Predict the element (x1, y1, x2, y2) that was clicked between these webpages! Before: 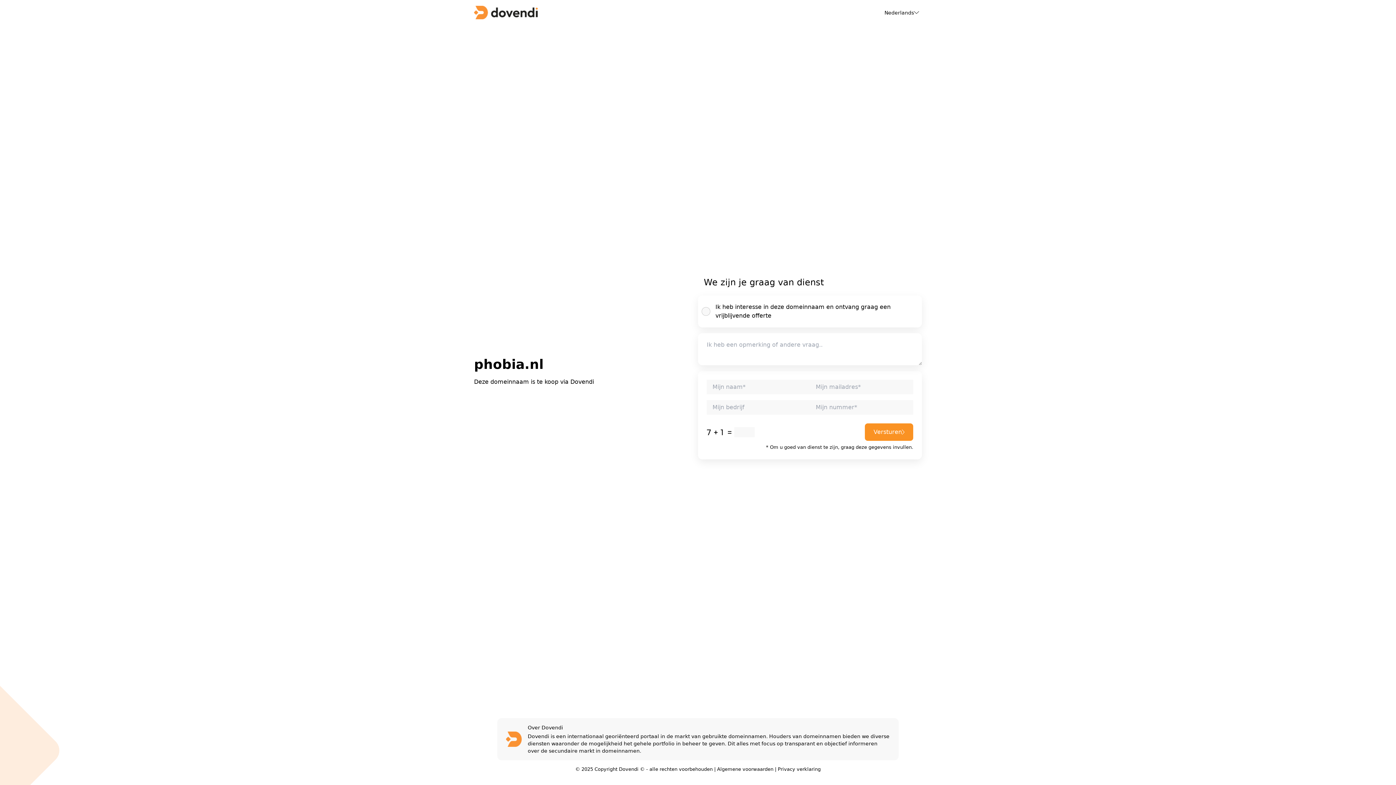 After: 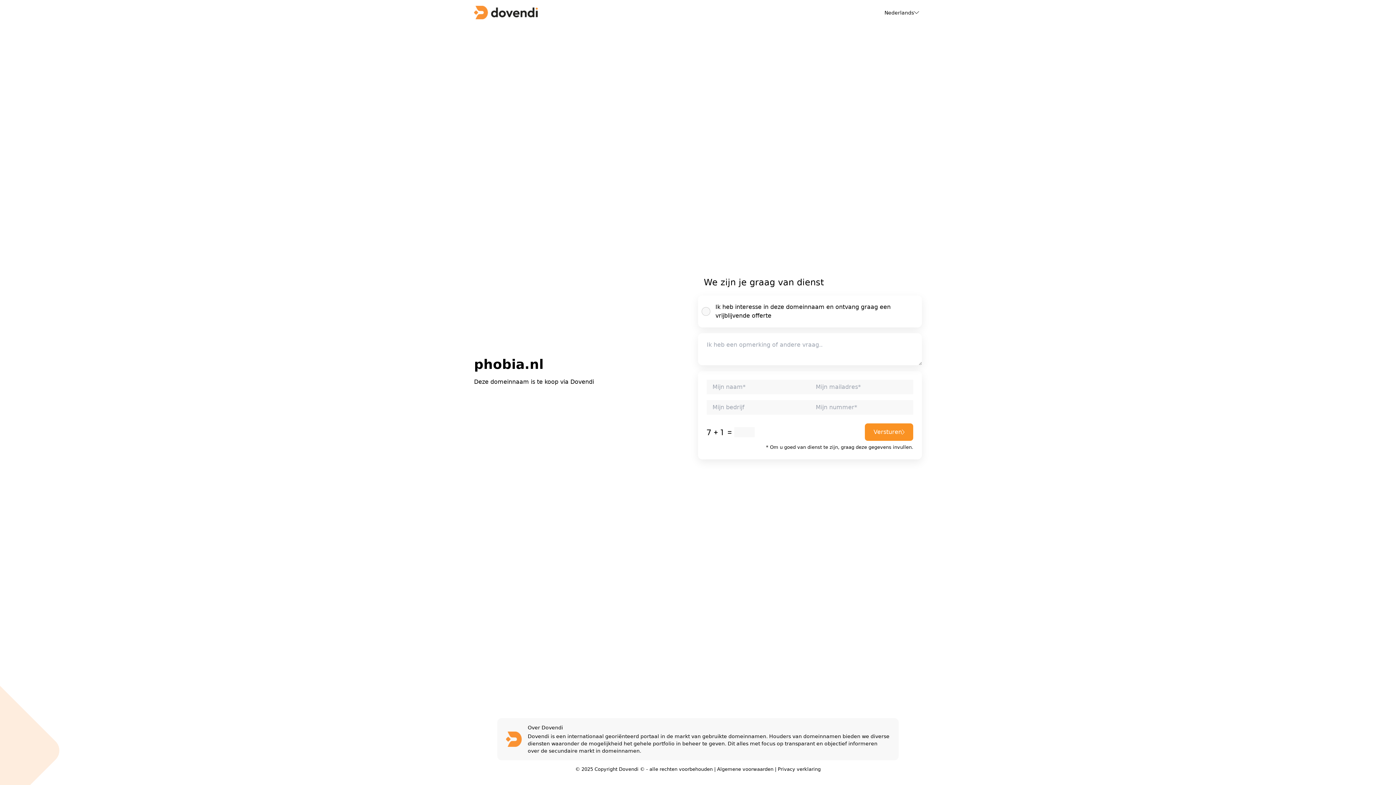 Action: label: Privacy verklaring bbox: (778, 766, 820, 772)